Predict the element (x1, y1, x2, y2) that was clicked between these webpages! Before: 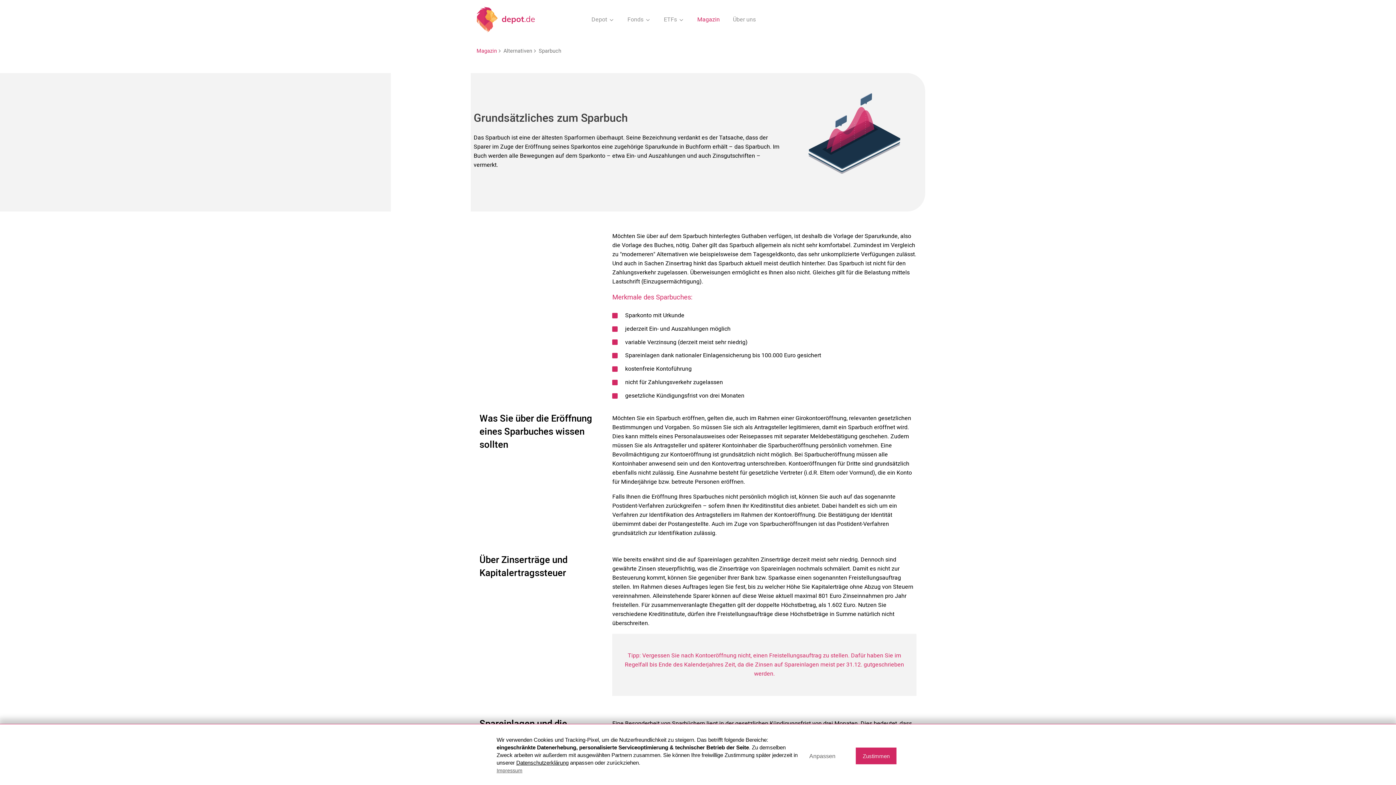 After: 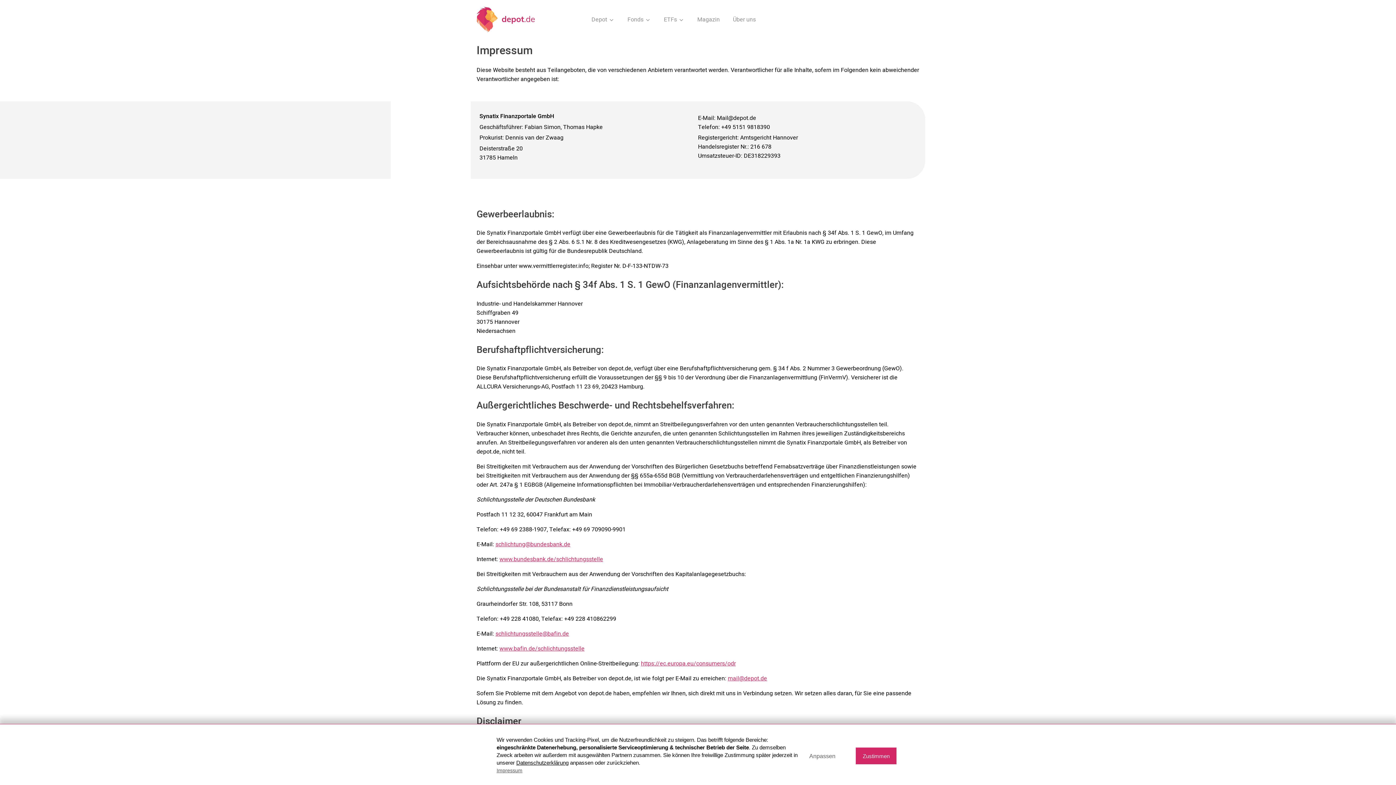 Action: label: Impressum bbox: (496, 767, 522, 774)